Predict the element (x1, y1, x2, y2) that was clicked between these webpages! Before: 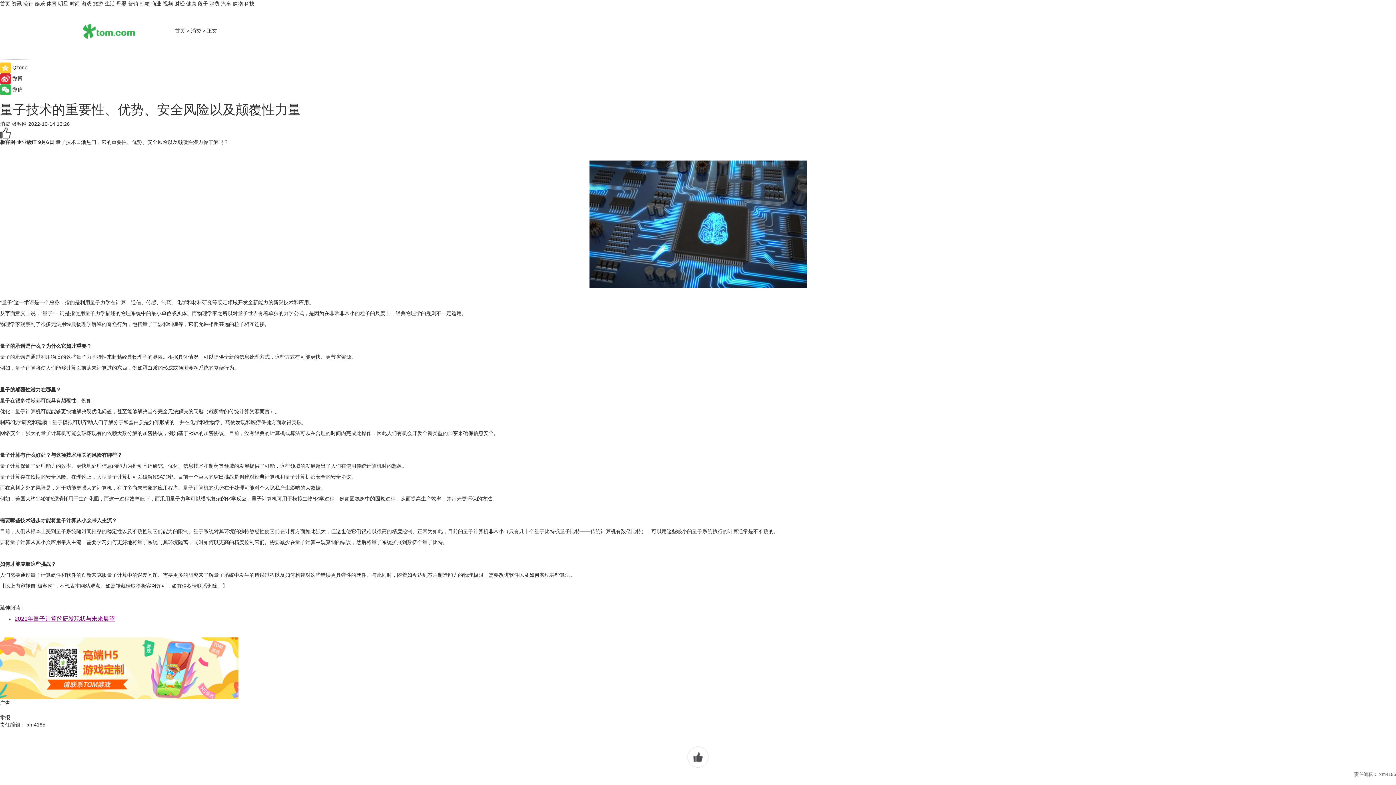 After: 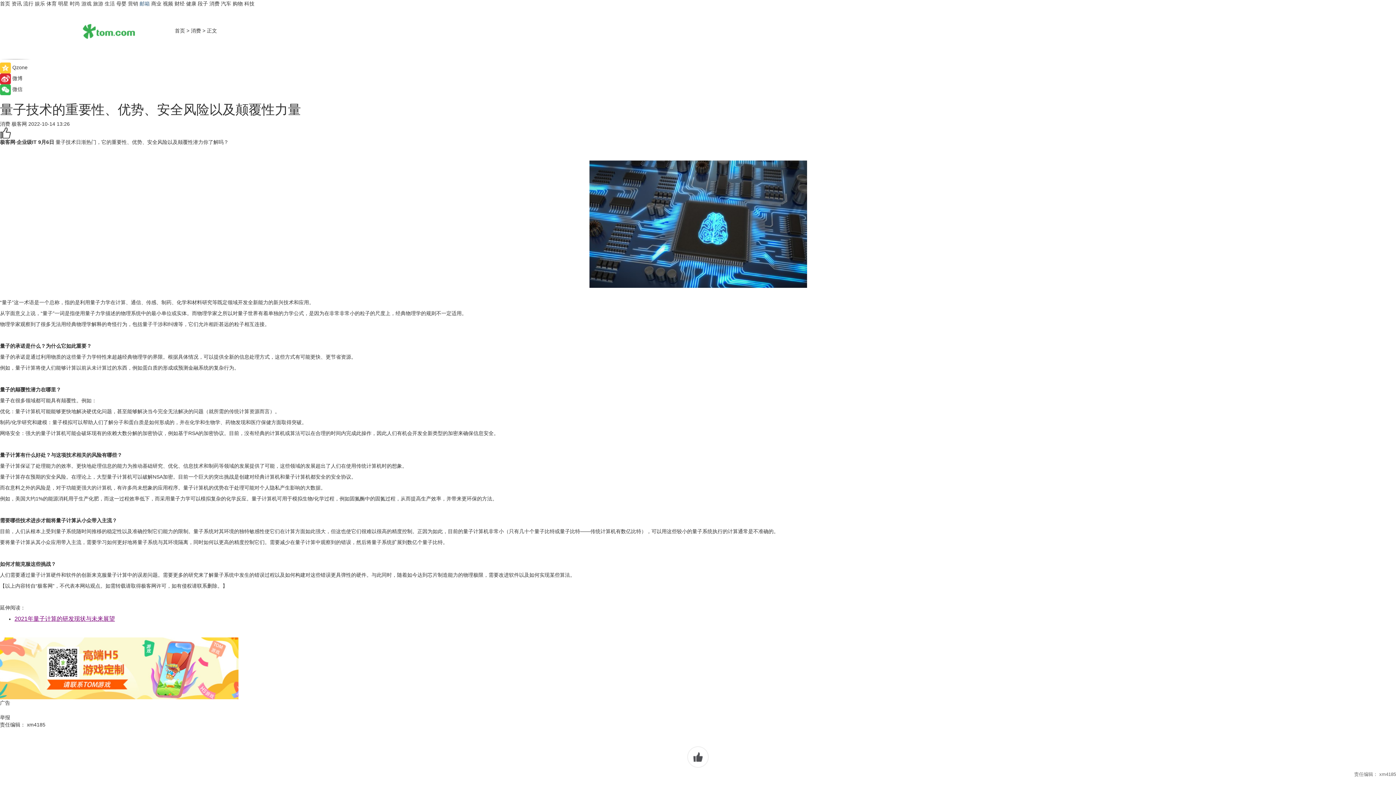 Action: bbox: (139, 0, 149, 6) label: 邮箱